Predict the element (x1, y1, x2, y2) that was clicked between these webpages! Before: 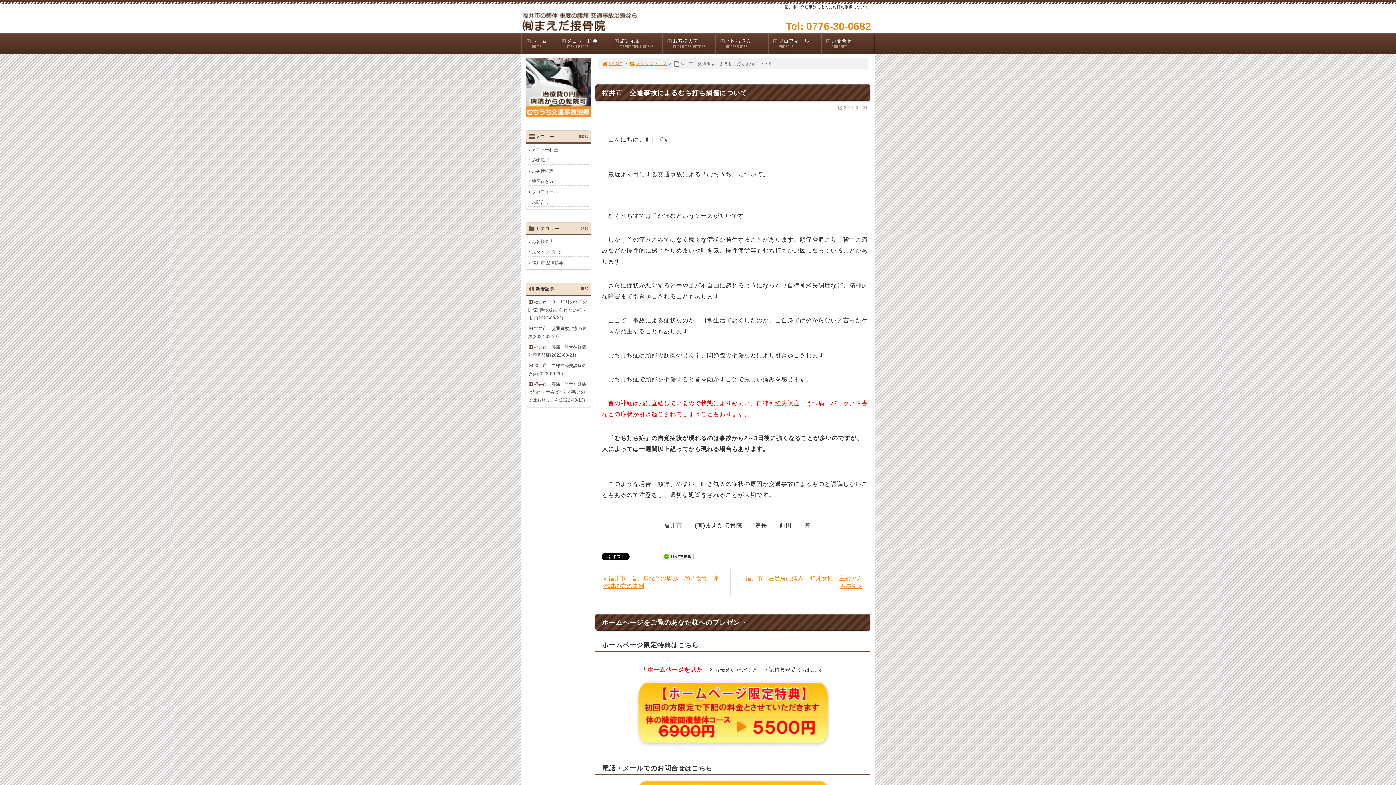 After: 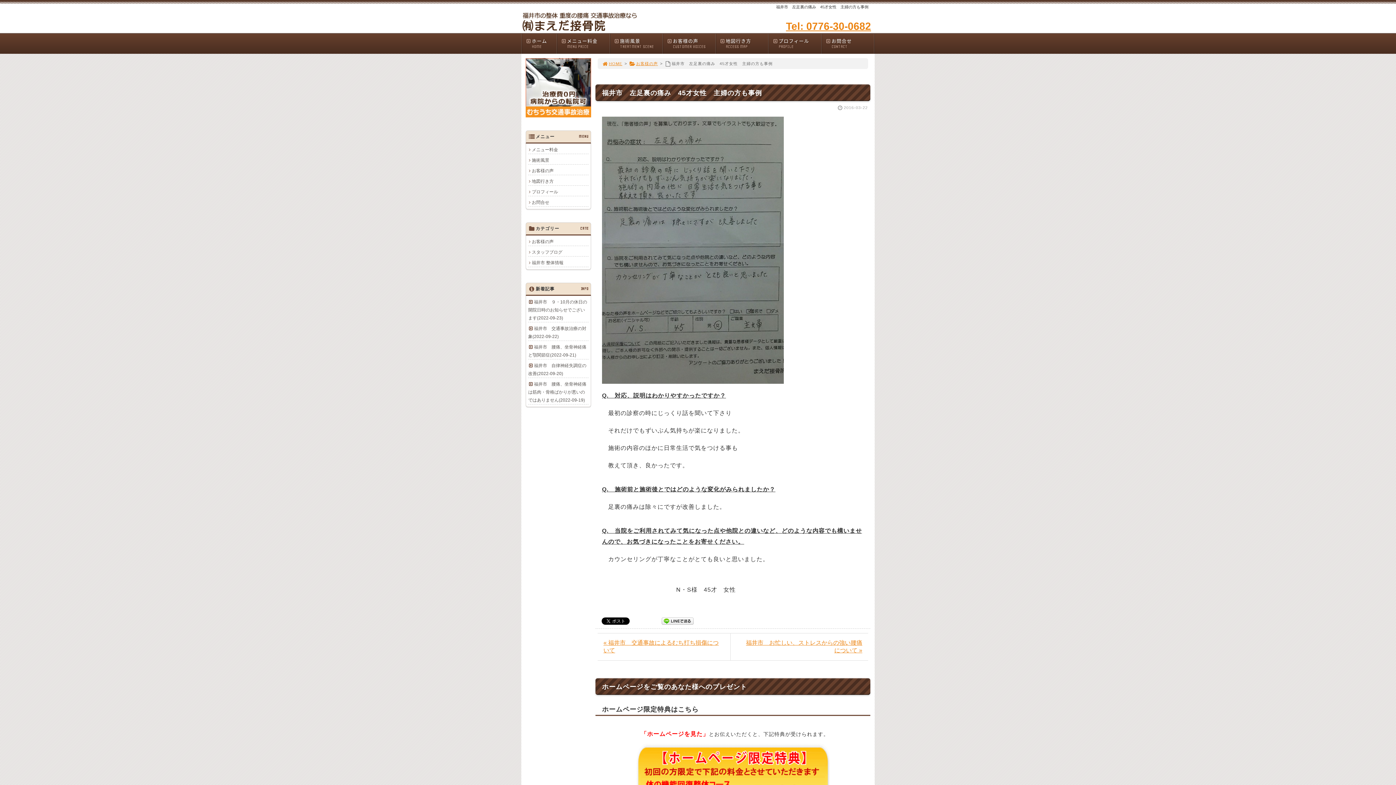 Action: label: 福井市　左足裏の痛み　45才女性　主婦の方も事例 » bbox: (735, 569, 868, 596)